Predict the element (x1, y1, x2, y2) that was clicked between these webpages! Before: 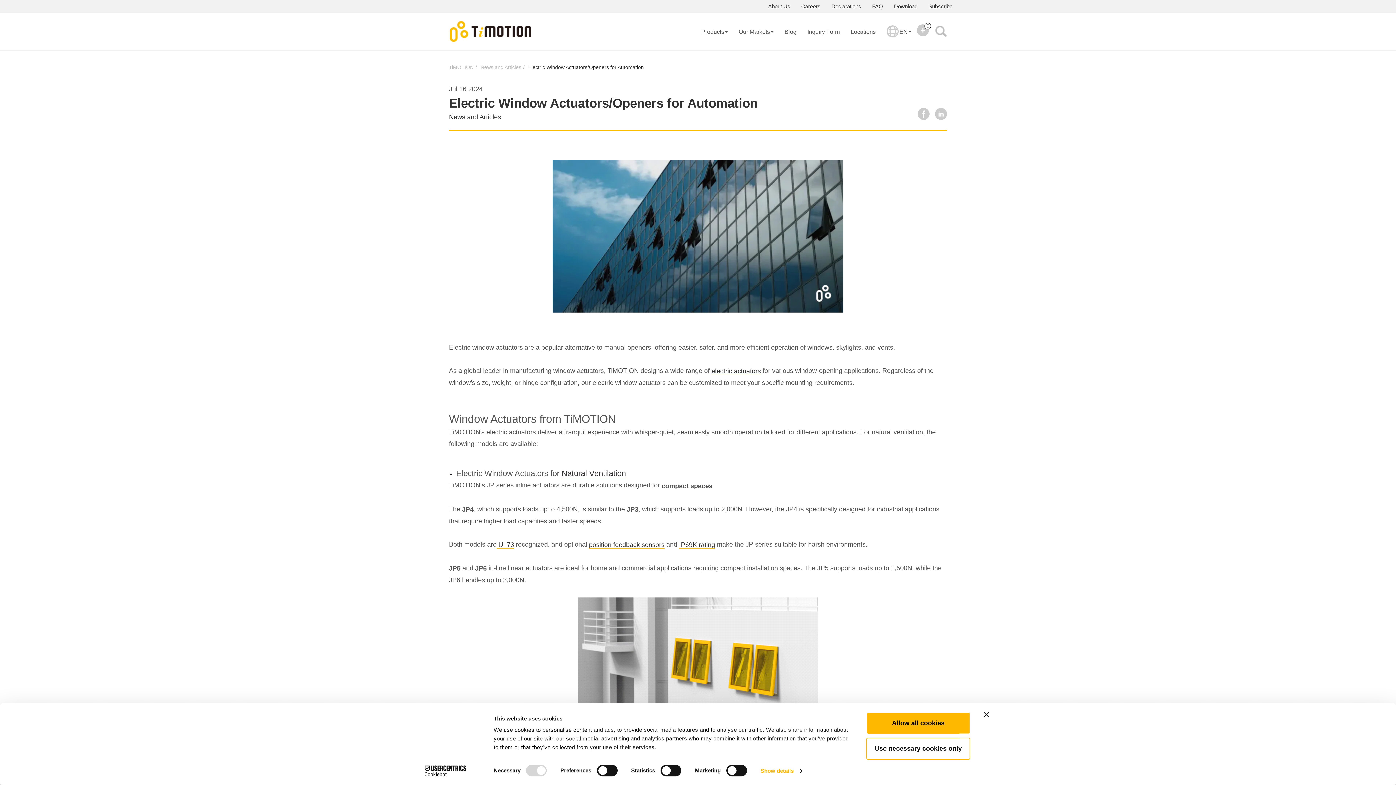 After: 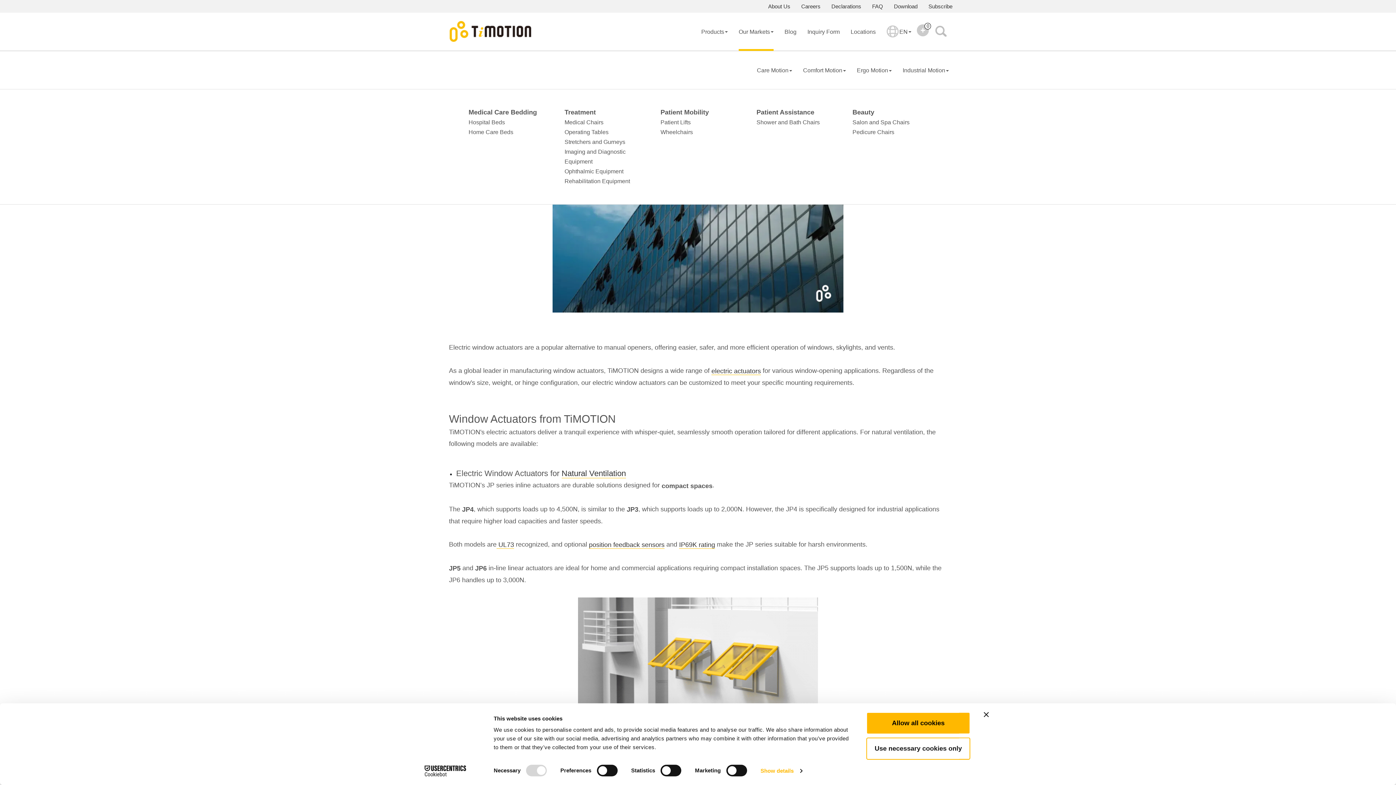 Action: label: Our Markets bbox: (738, 12, 773, 50)